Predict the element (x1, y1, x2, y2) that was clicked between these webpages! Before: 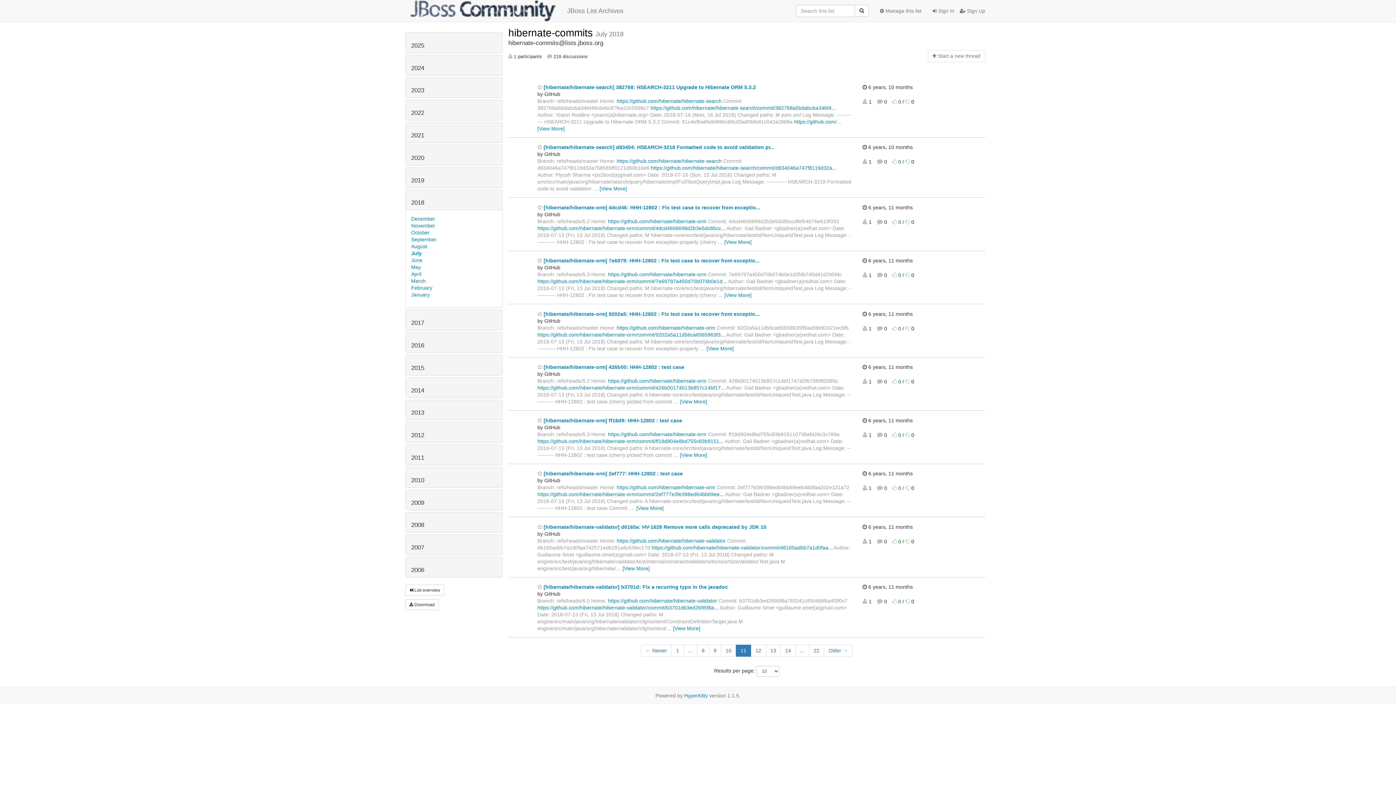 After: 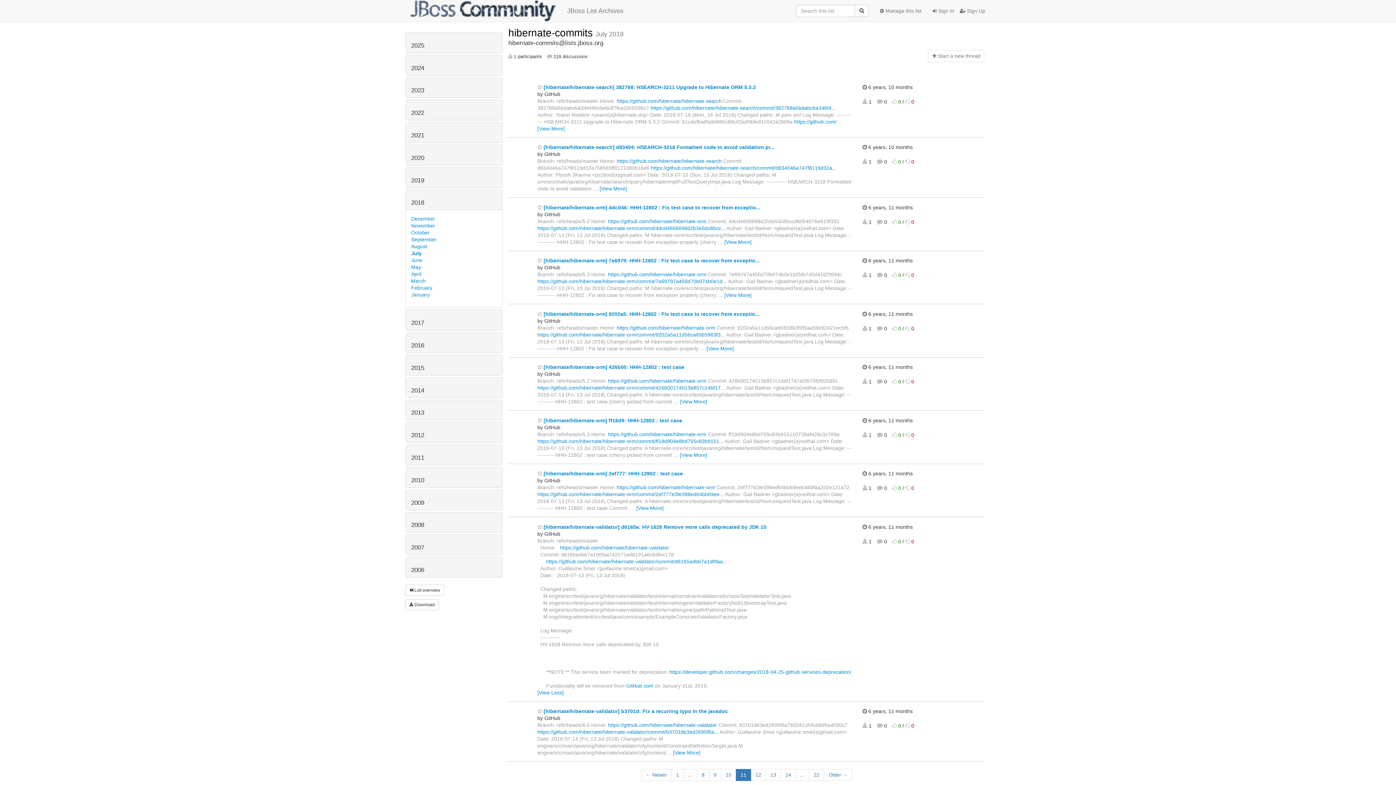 Action: label: [View More] bbox: (622, 565, 649, 571)